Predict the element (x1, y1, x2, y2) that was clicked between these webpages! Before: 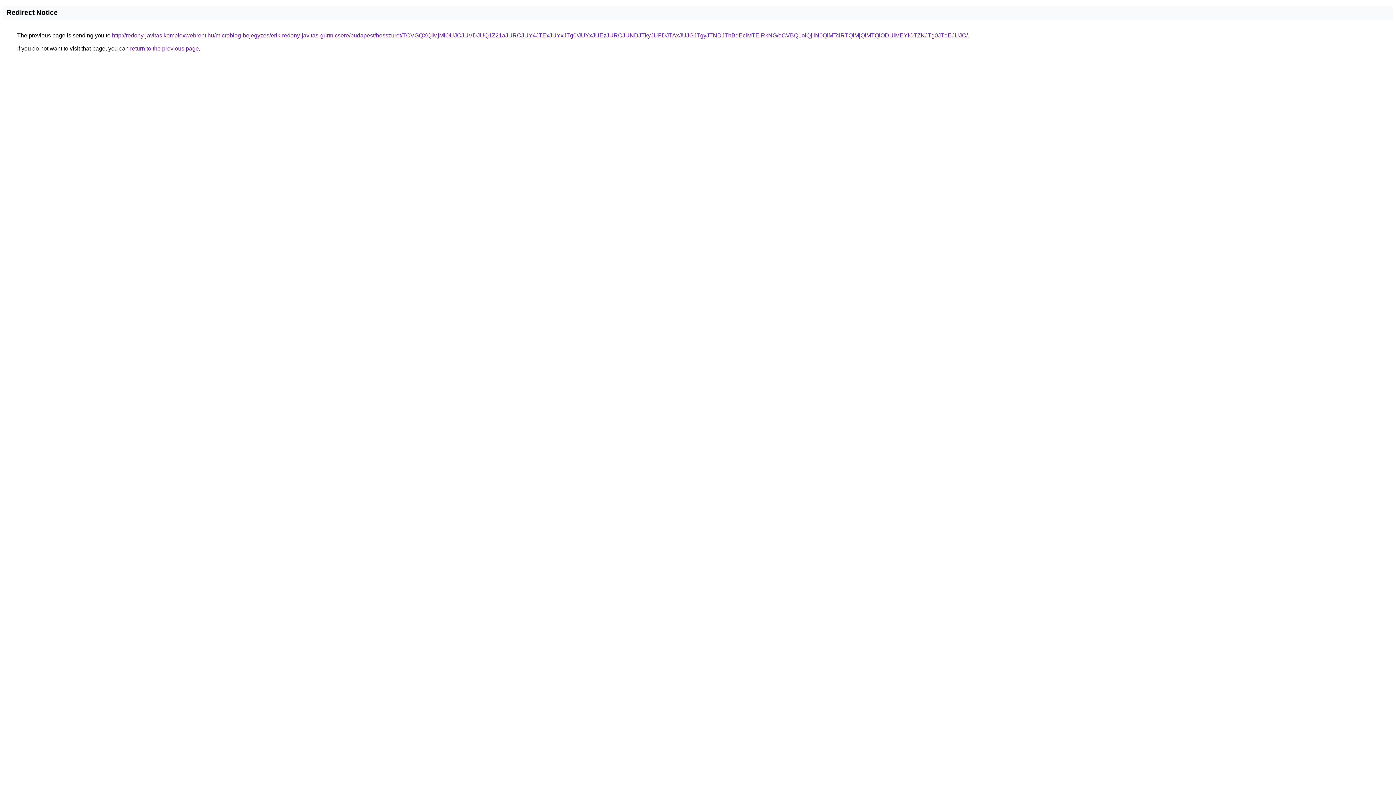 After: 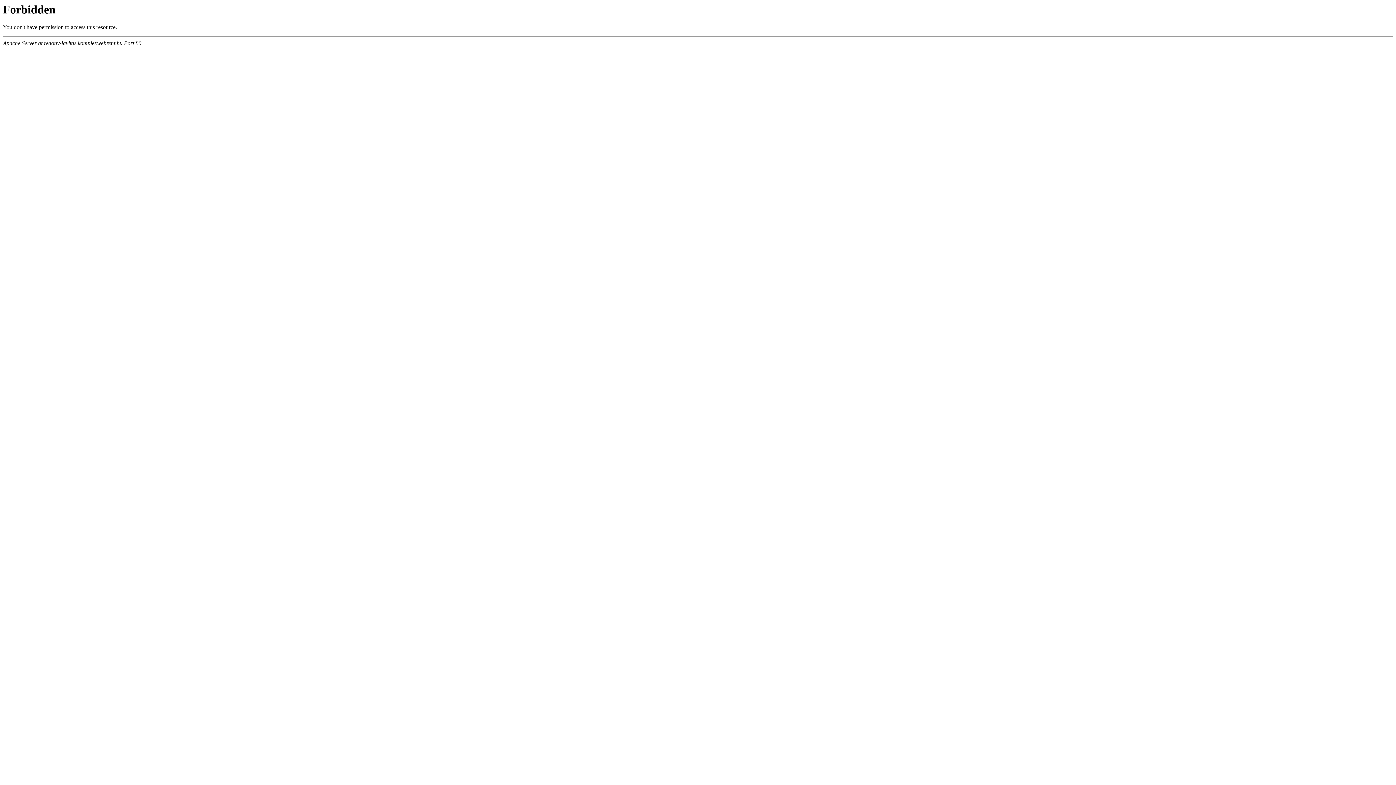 Action: bbox: (112, 32, 968, 38) label: http://redony-javitas.komplexwebrent.hu/microblog-bejegyzes/erik-redony-javitas-gurtnicsere/budapest/hosszuret/TCVGQXQlMjMlOUJCJUVDJUQ1Z21aJURCJUY4JTExJUYxJTg0/JUYxJUEzJURCJUNDJTkyJUFDJTAxJUJGJTgyJTNDJThBdEclMTElRkNG/eCVBQ1olQjIlN0QlMTclRTQlMjQlMTQlODUlMEYlOTZKJTg0JTdEJUJC/